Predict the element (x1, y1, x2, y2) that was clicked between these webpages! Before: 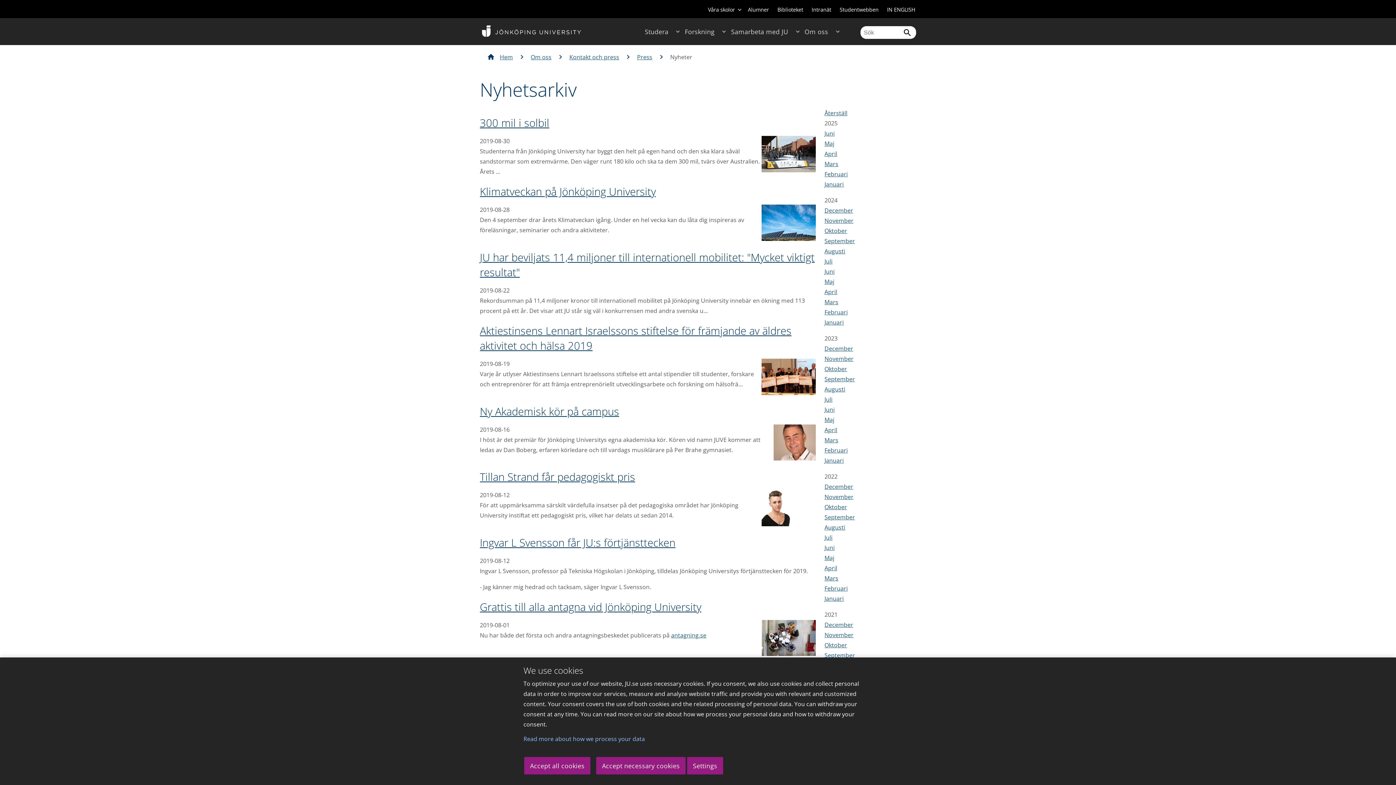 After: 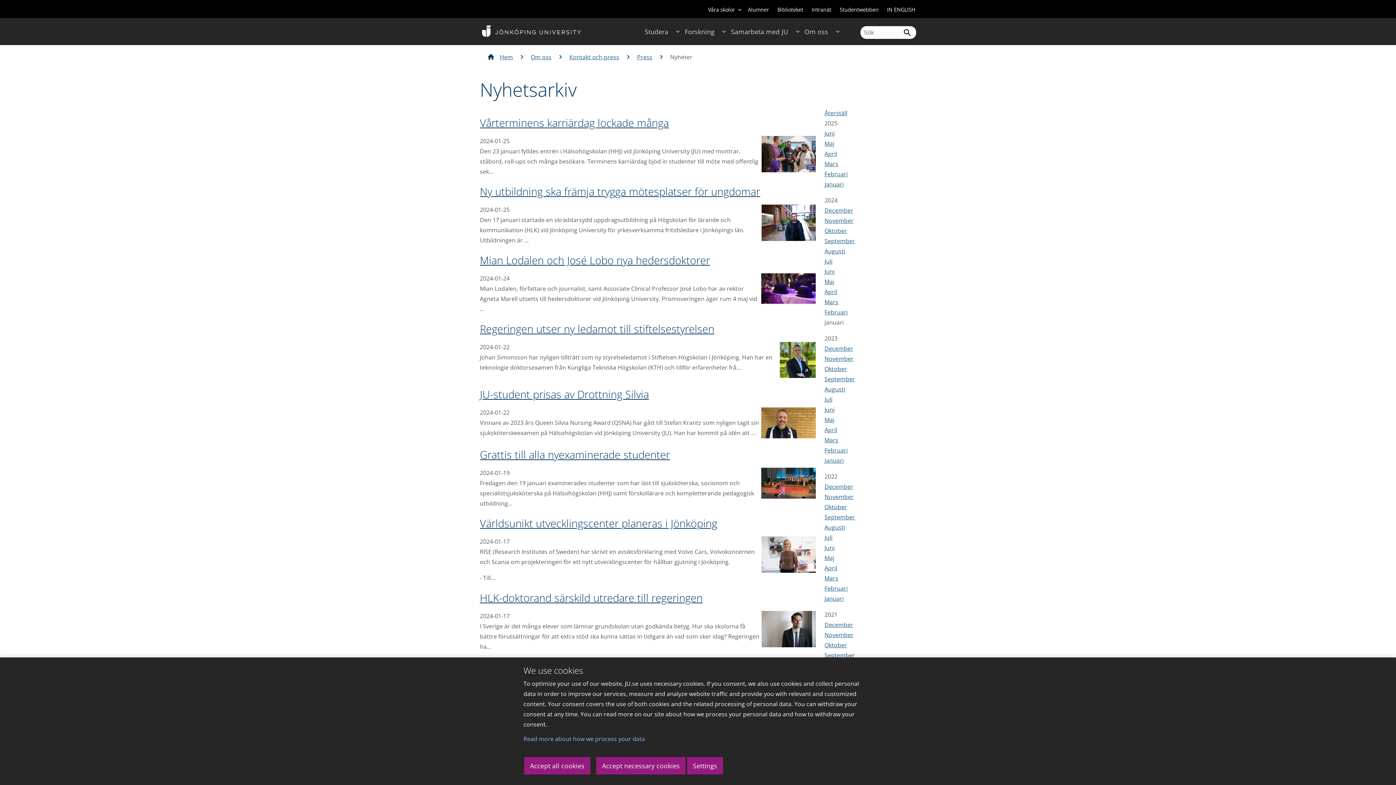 Action: label: Januari bbox: (824, 318, 844, 326)